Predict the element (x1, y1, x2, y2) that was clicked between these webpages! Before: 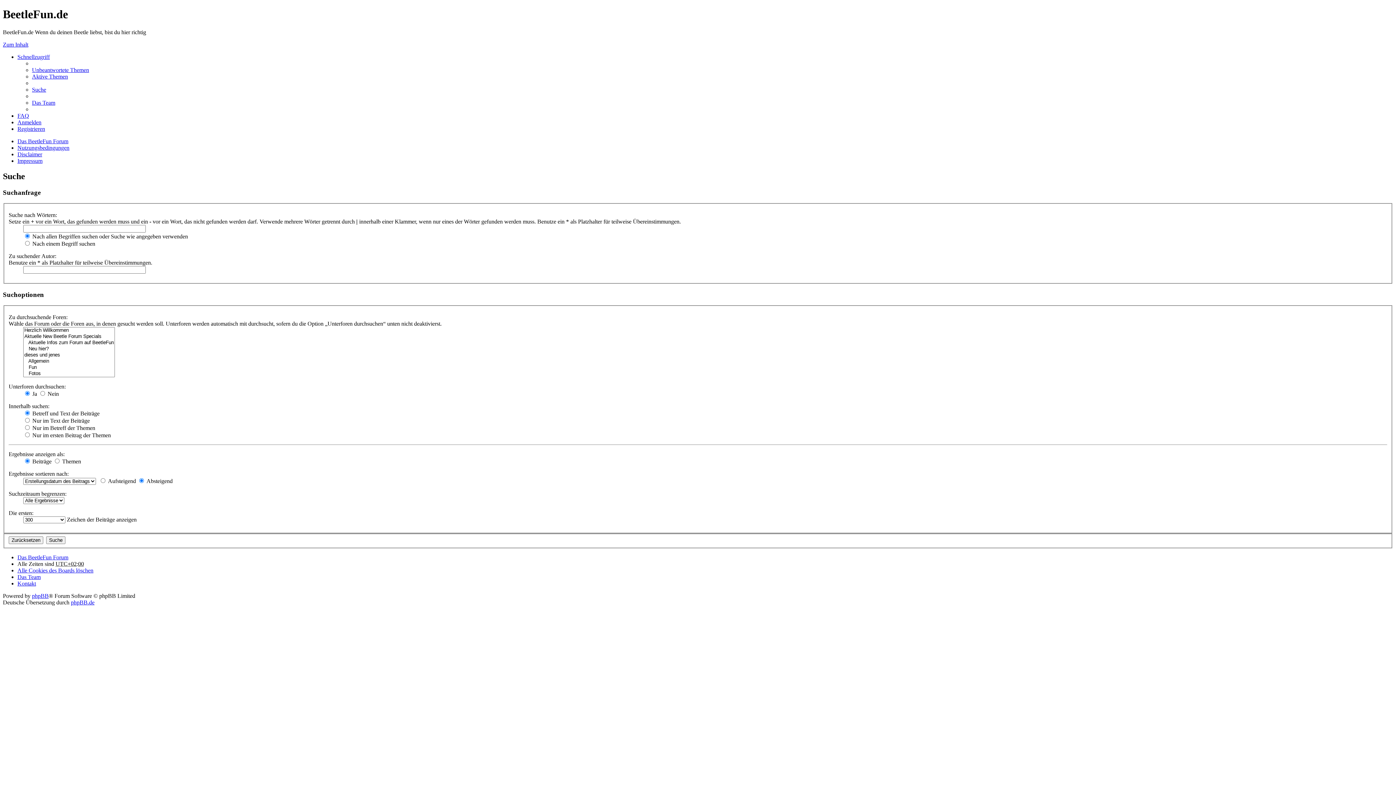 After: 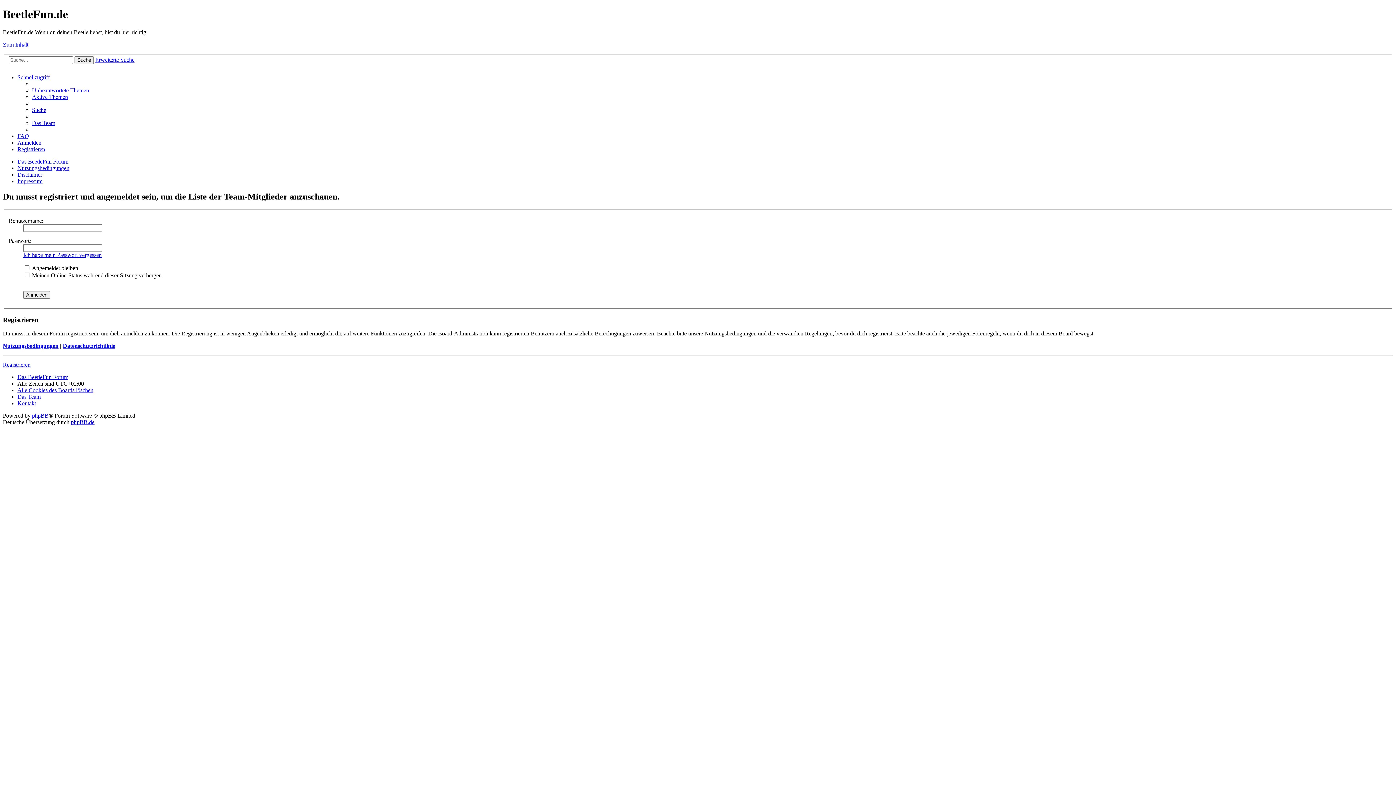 Action: bbox: (17, 574, 40, 580) label: Das Team